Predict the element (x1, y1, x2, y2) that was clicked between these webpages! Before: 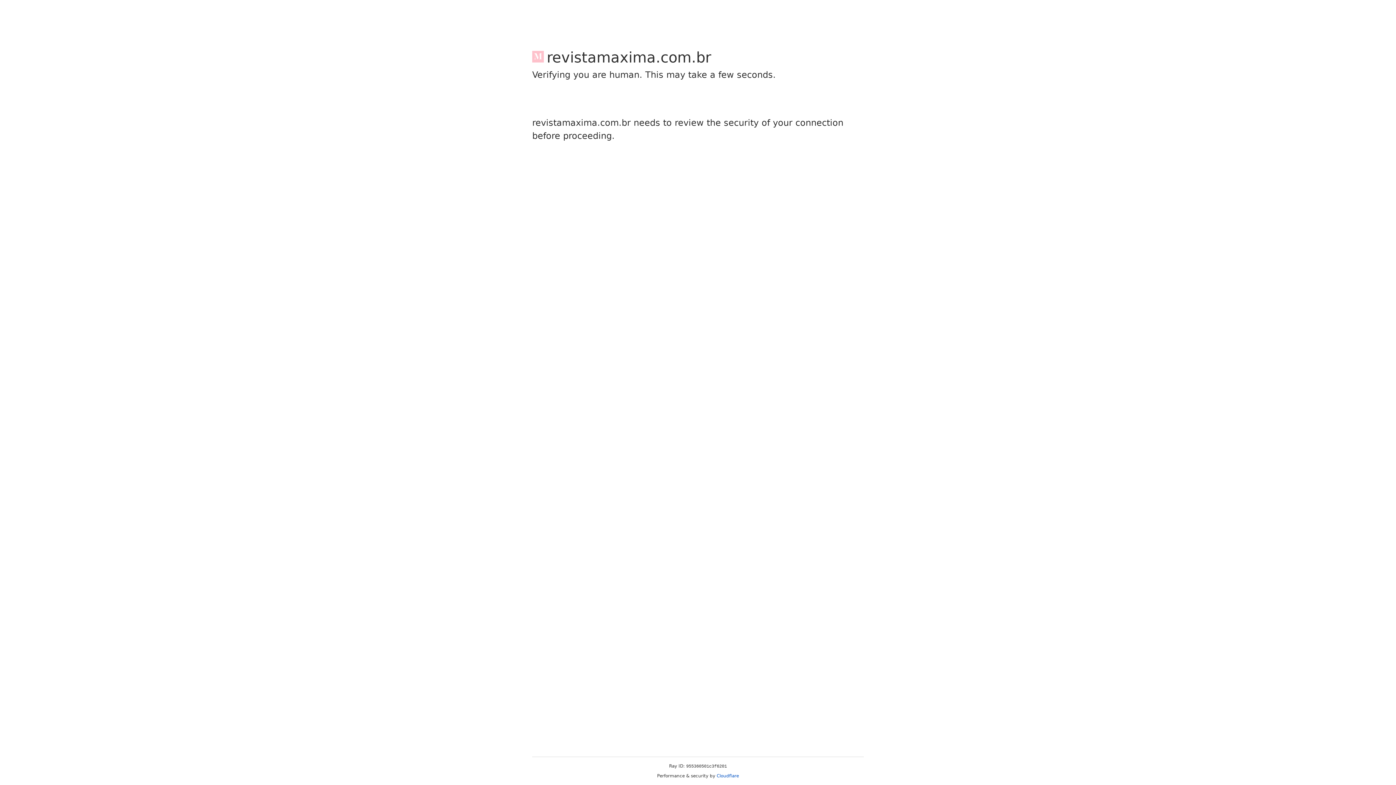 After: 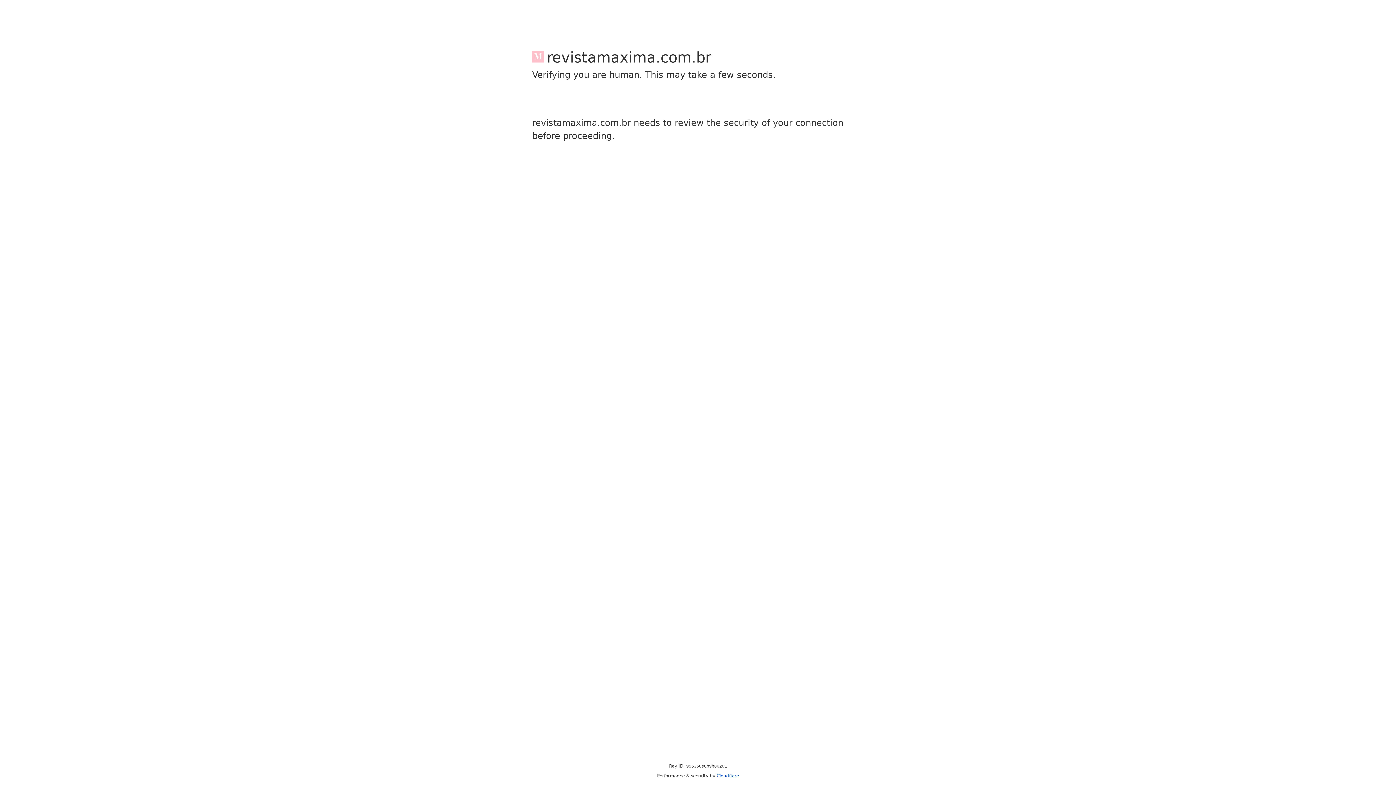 Action: bbox: (716, 773, 739, 778) label: Cloudflare